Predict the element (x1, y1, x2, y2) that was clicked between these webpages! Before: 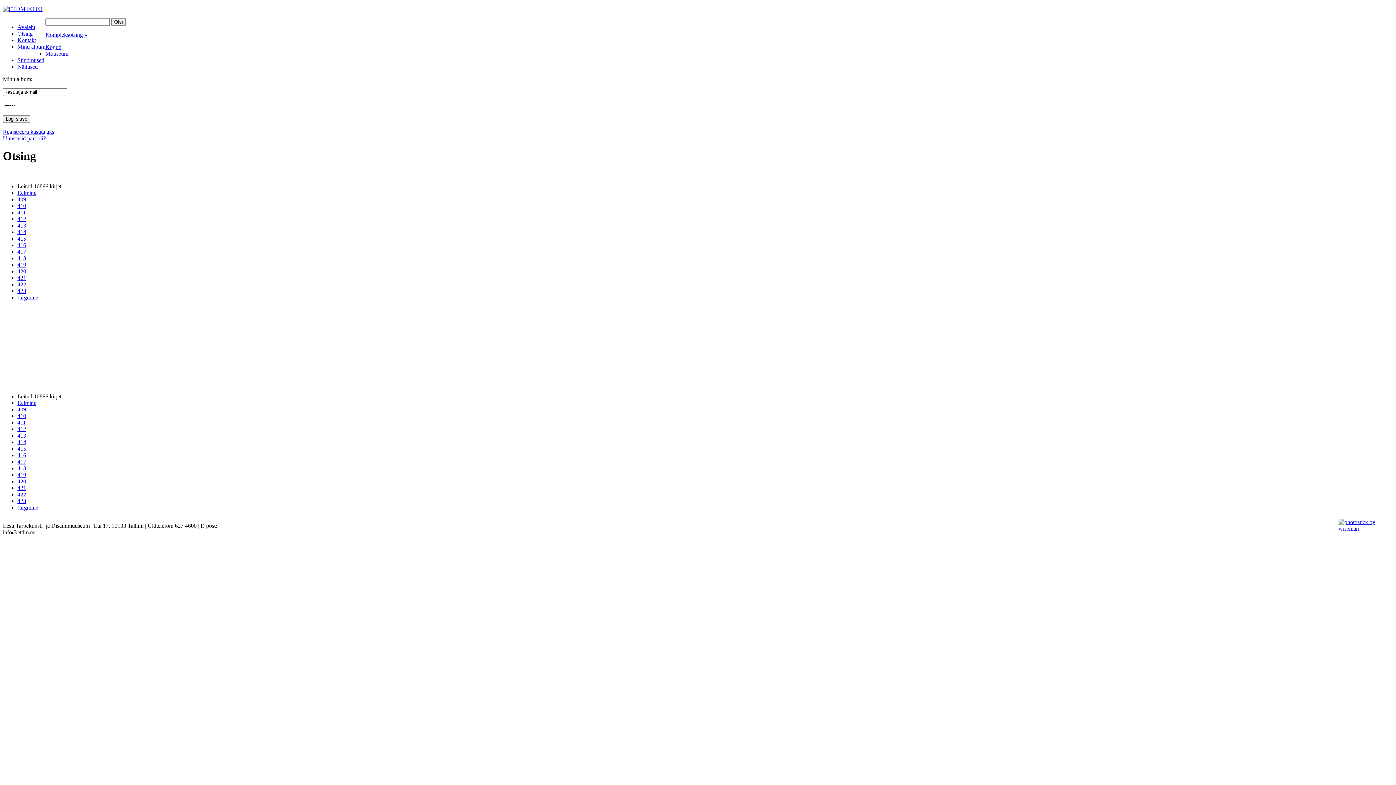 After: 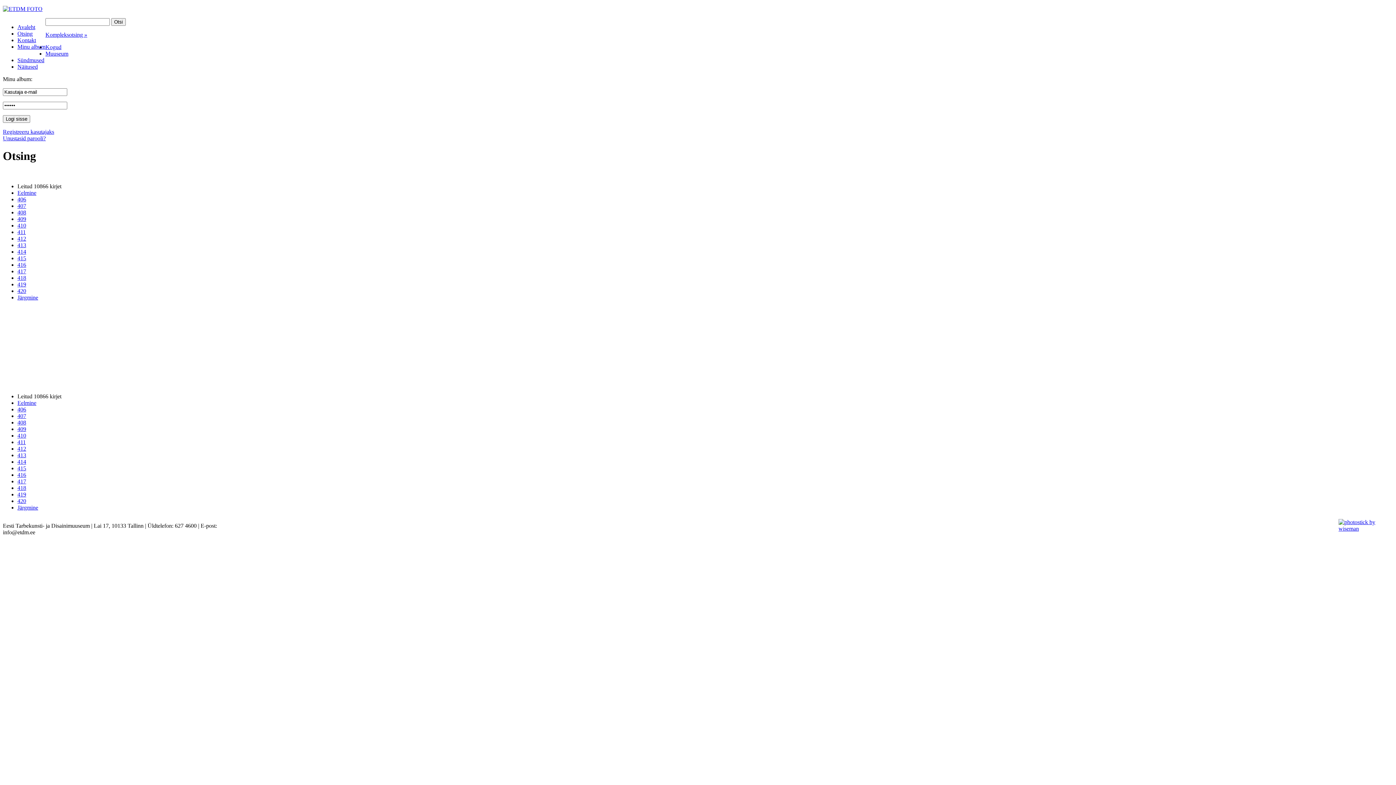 Action: bbox: (17, 222, 26, 228) label: 413